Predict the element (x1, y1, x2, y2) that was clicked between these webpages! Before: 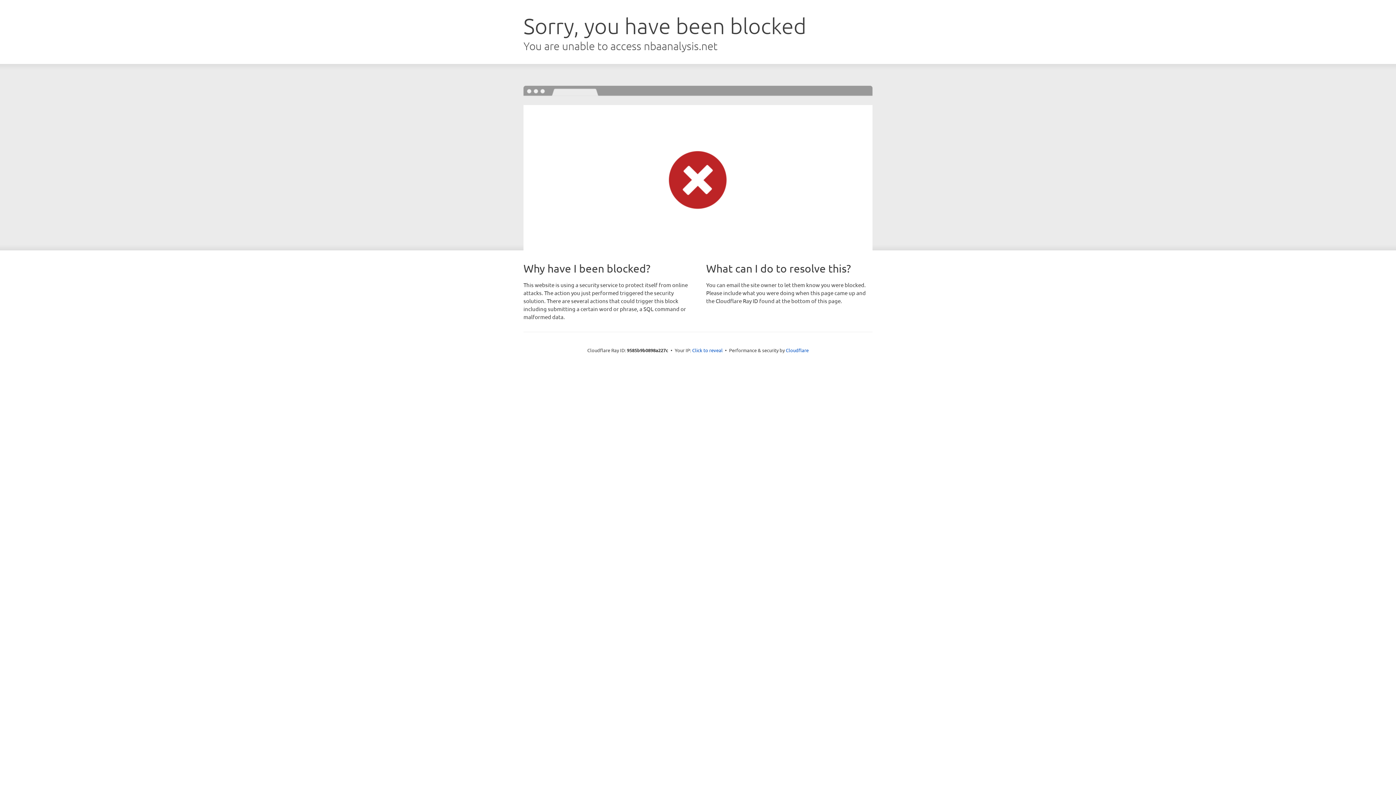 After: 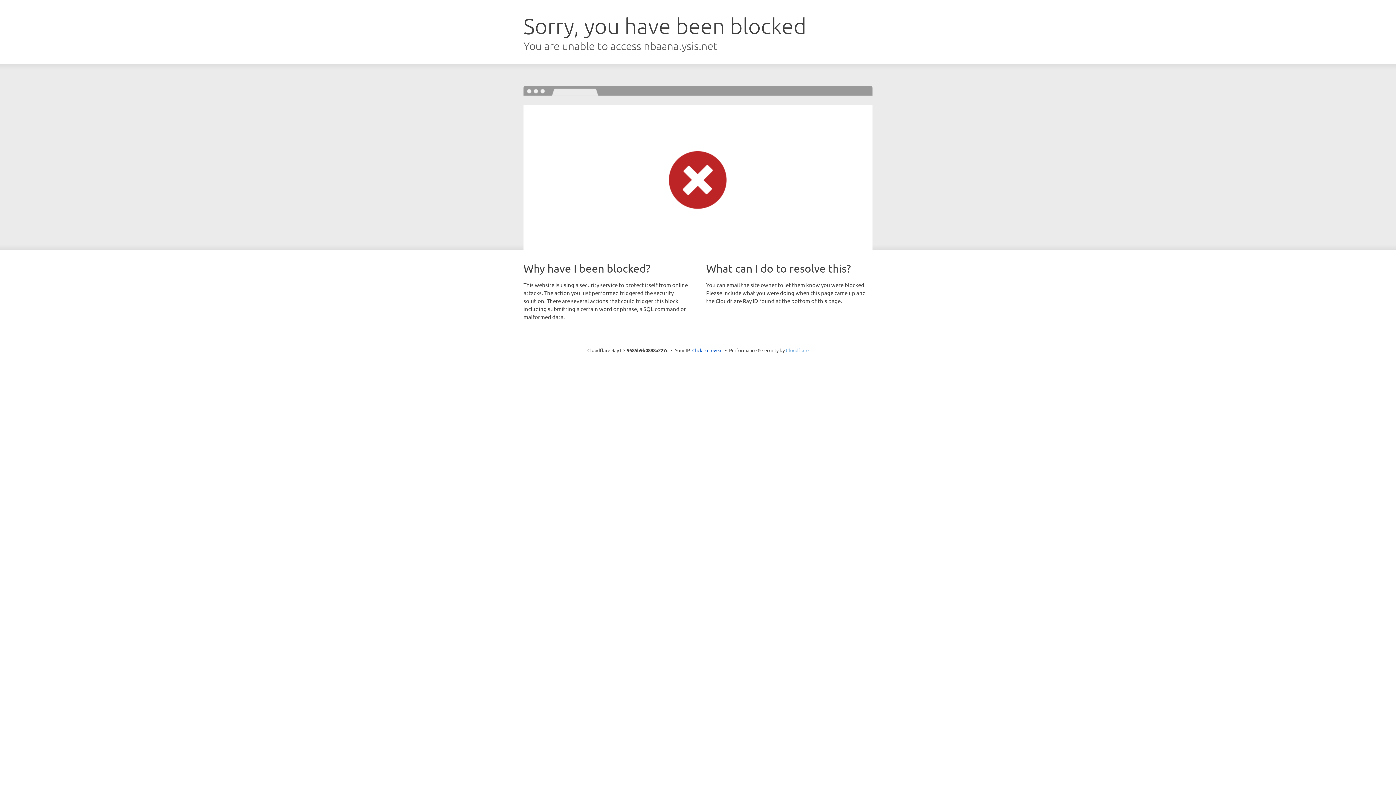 Action: bbox: (786, 347, 808, 353) label: Cloudflare